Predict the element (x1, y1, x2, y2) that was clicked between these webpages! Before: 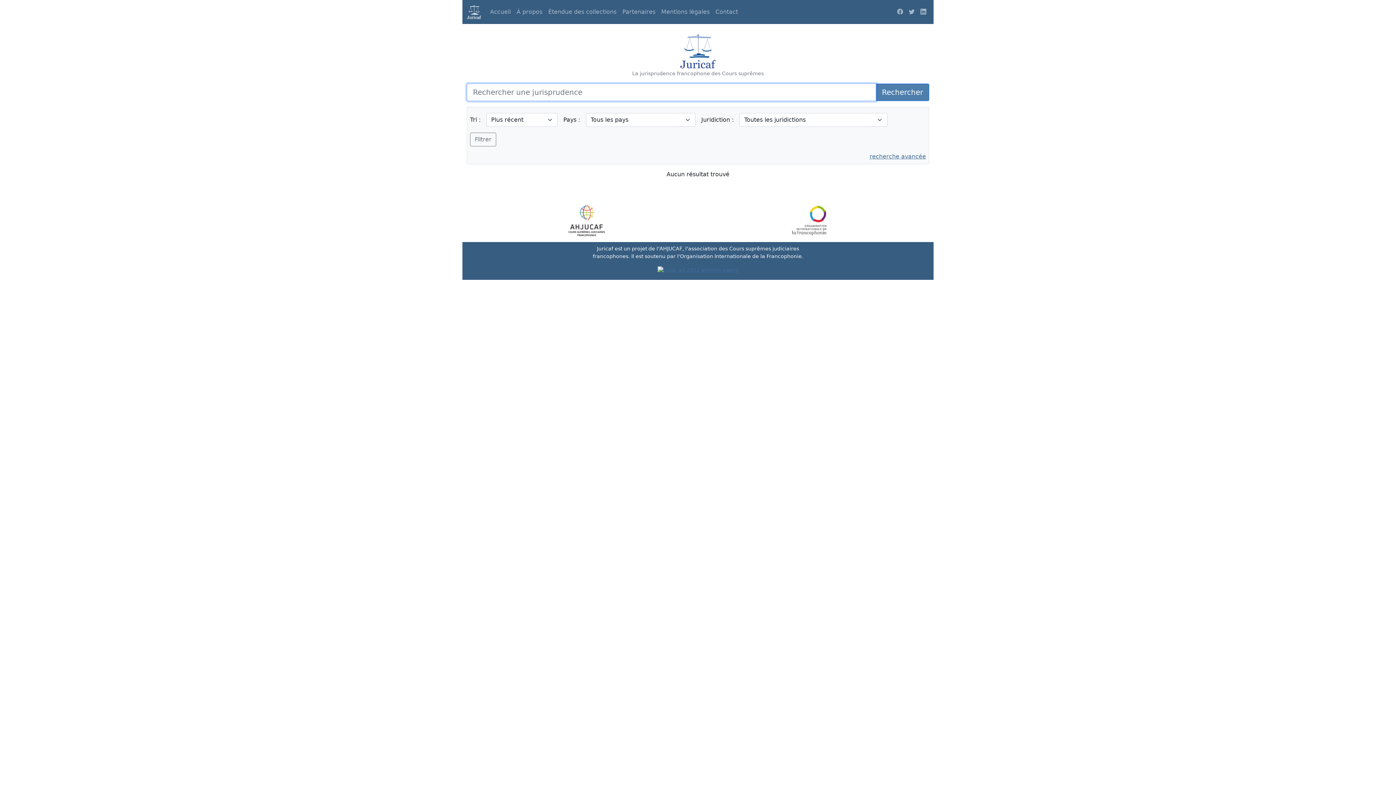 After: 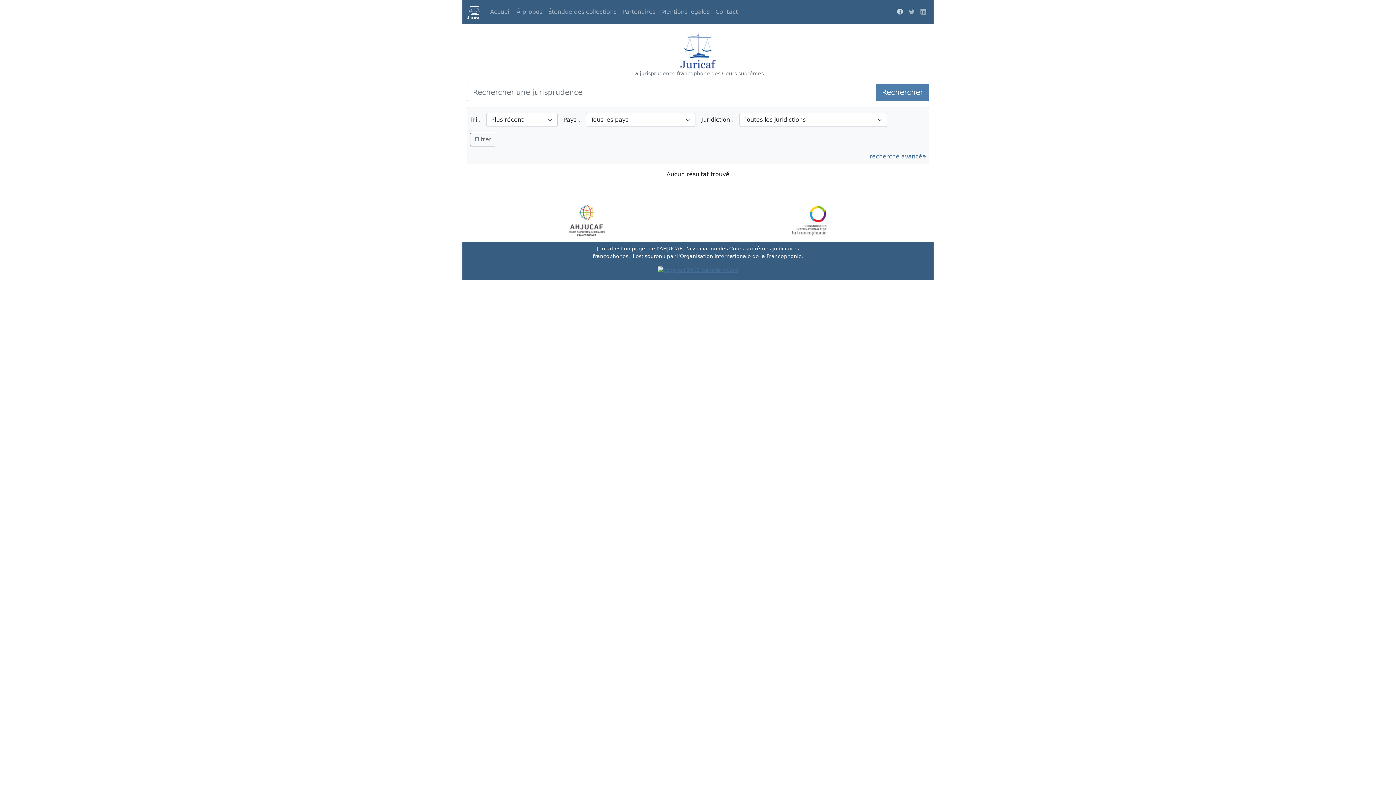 Action: bbox: (894, 4, 906, 19)